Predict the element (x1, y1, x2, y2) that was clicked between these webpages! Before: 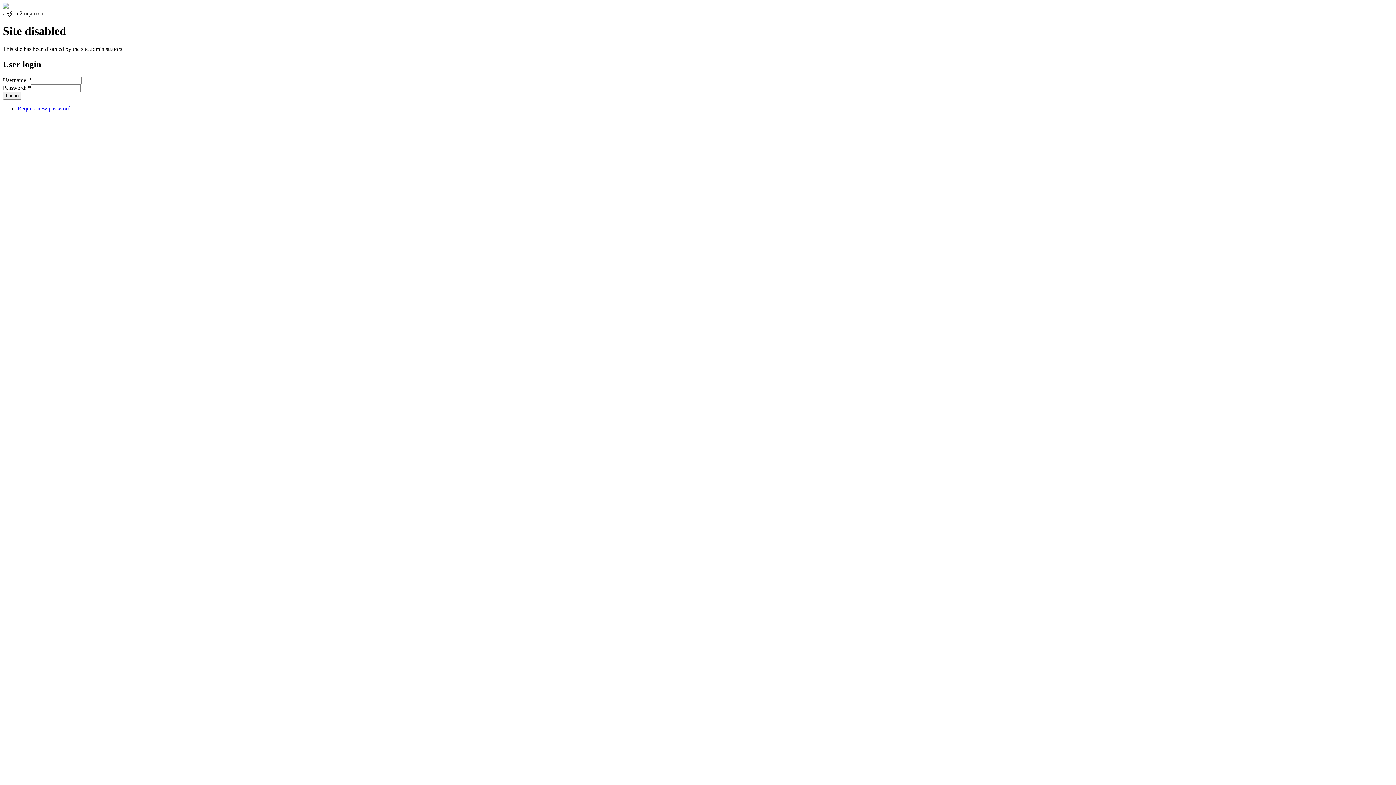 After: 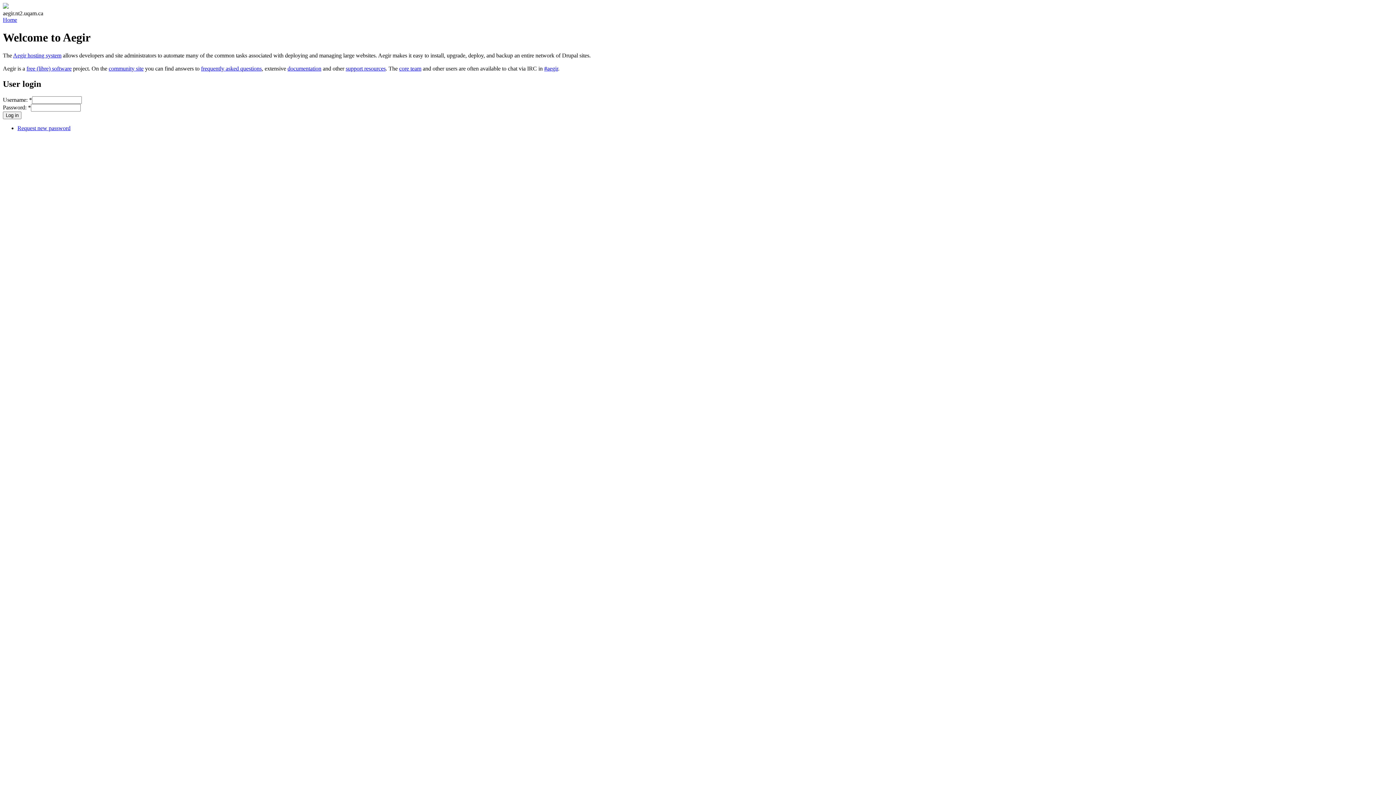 Action: bbox: (2, 3, 8, 9)